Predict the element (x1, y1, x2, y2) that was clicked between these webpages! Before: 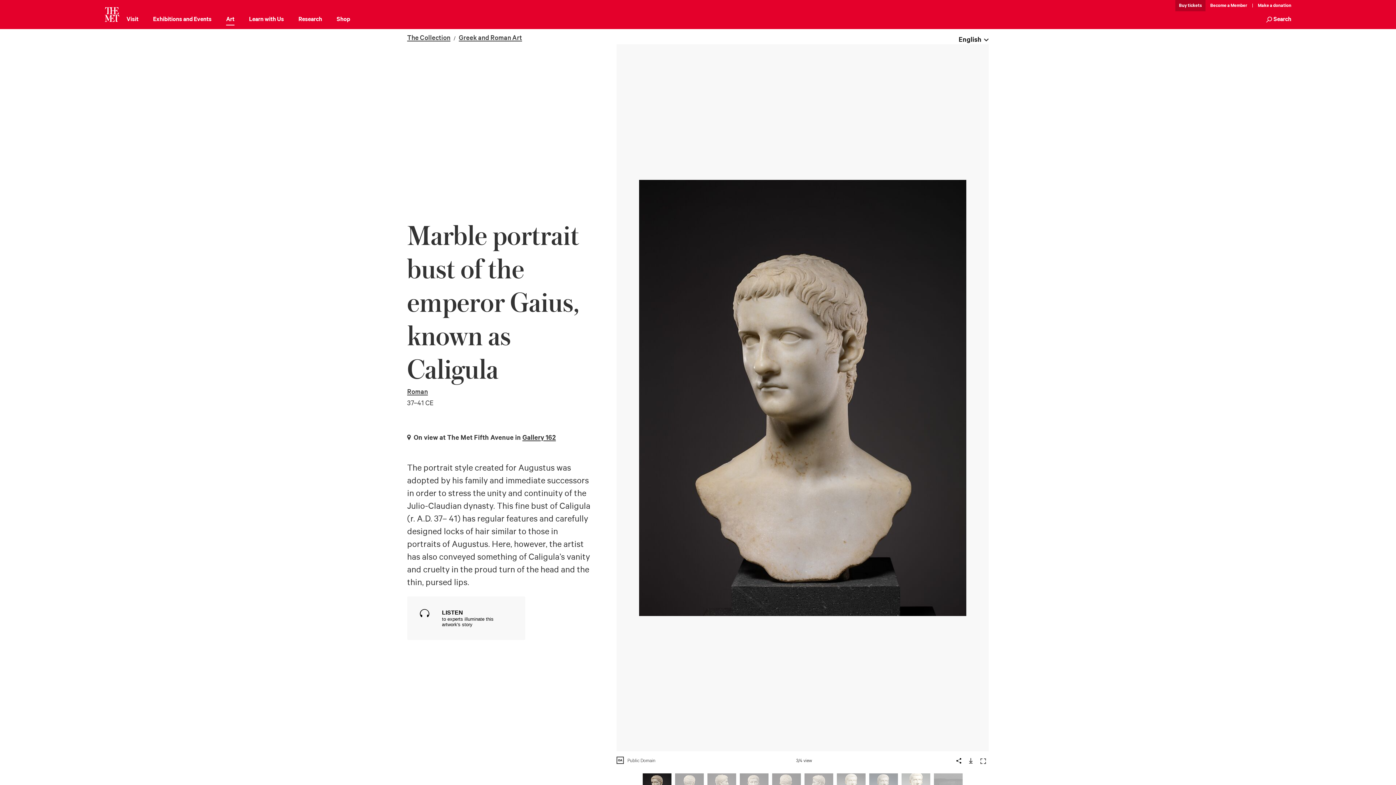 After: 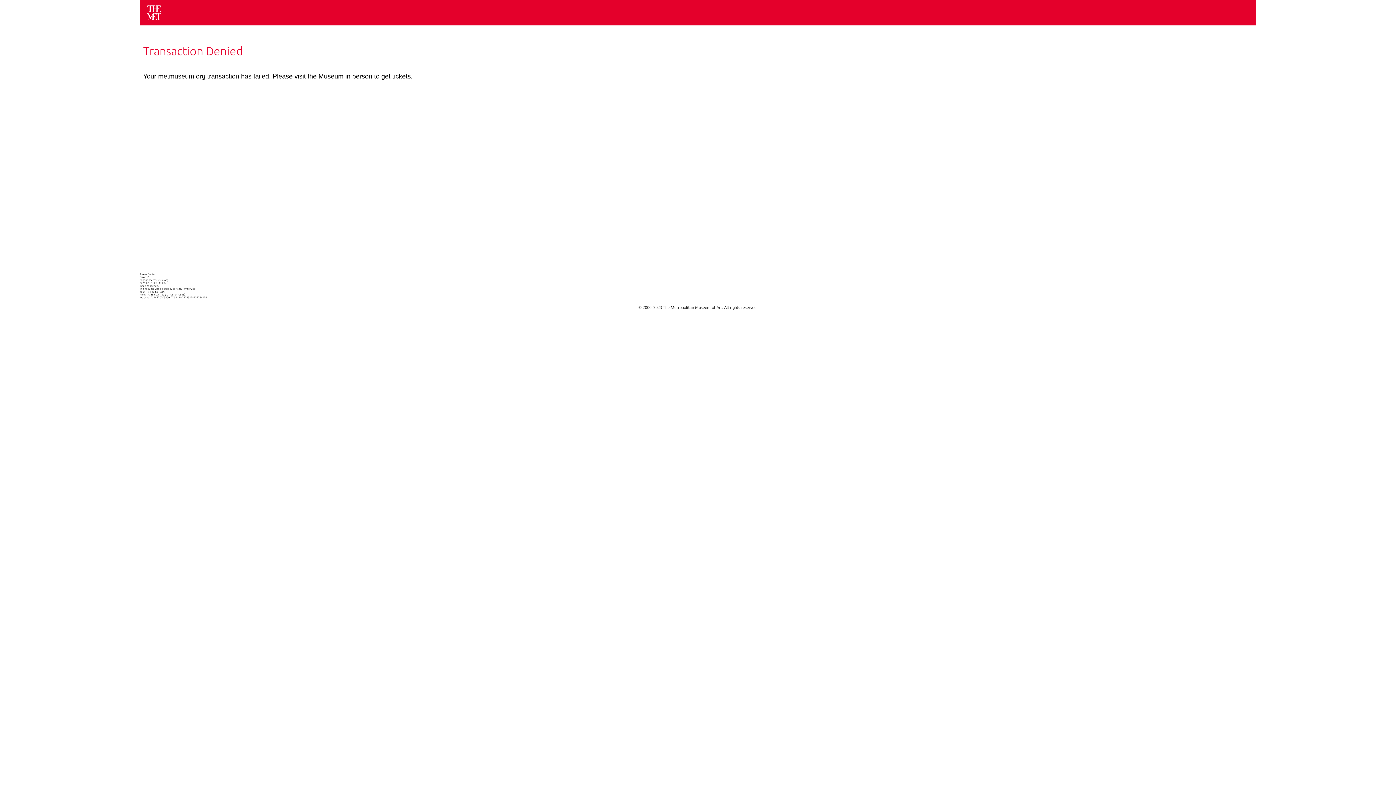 Action: bbox: (1206, 0, 1251, 11) label: Member